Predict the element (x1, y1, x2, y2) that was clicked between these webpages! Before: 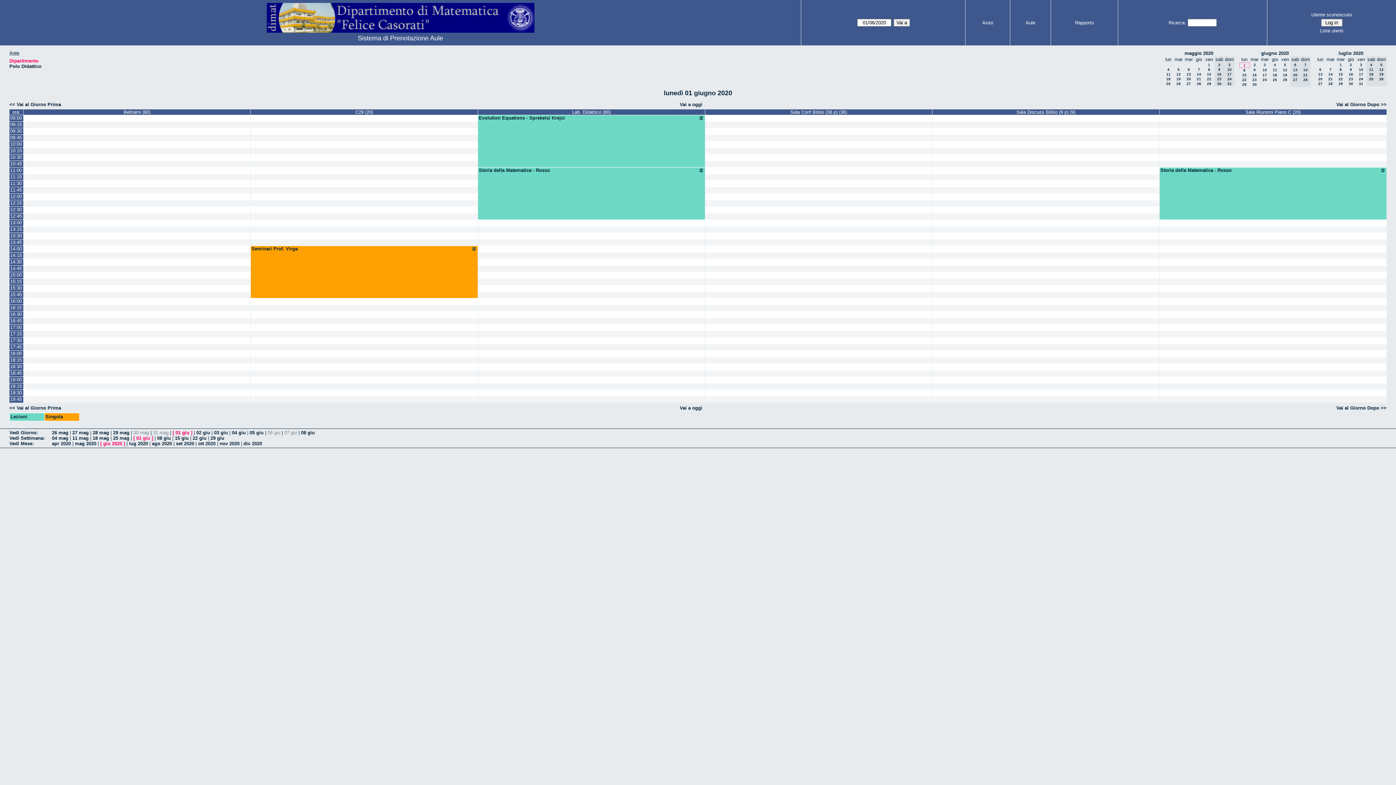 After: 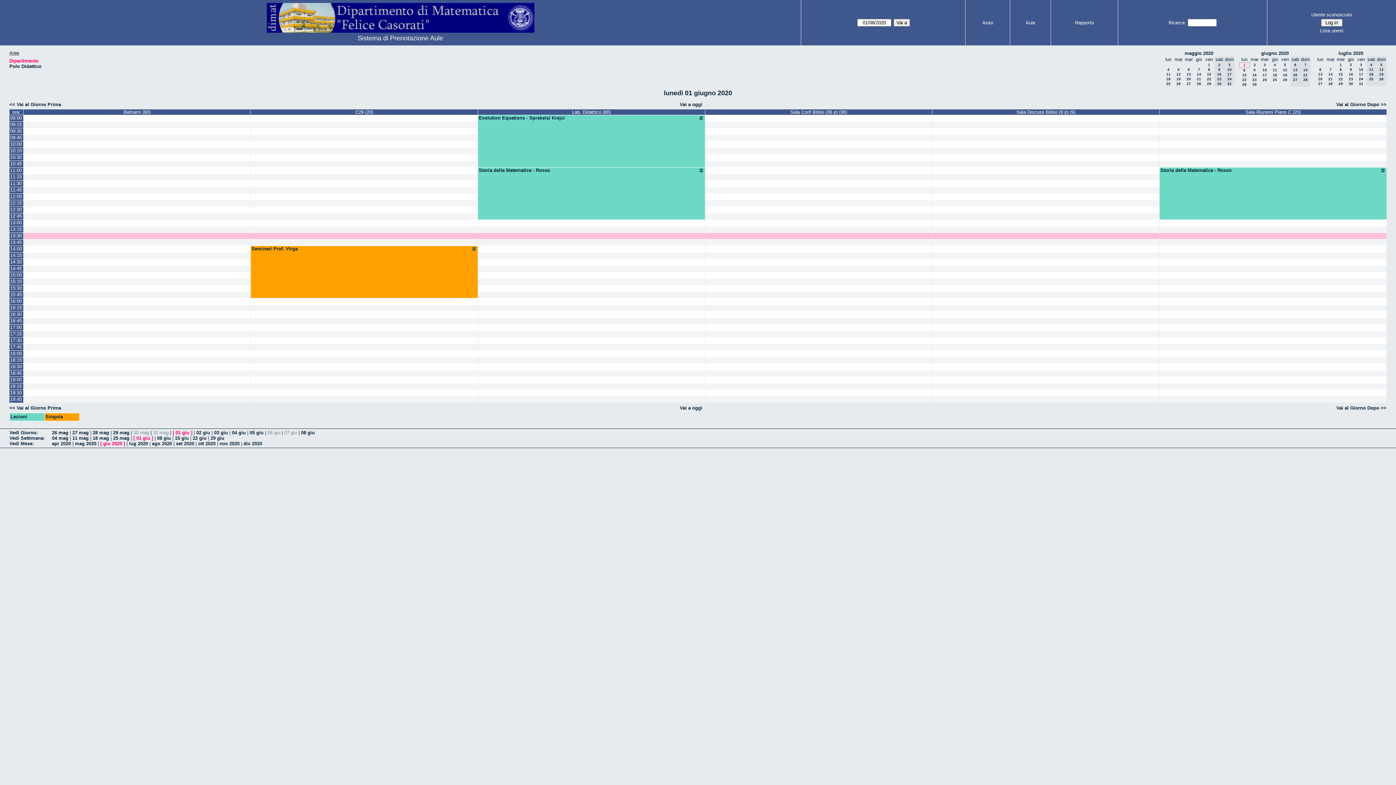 Action: label: 13:30 bbox: (9, 233, 23, 239)